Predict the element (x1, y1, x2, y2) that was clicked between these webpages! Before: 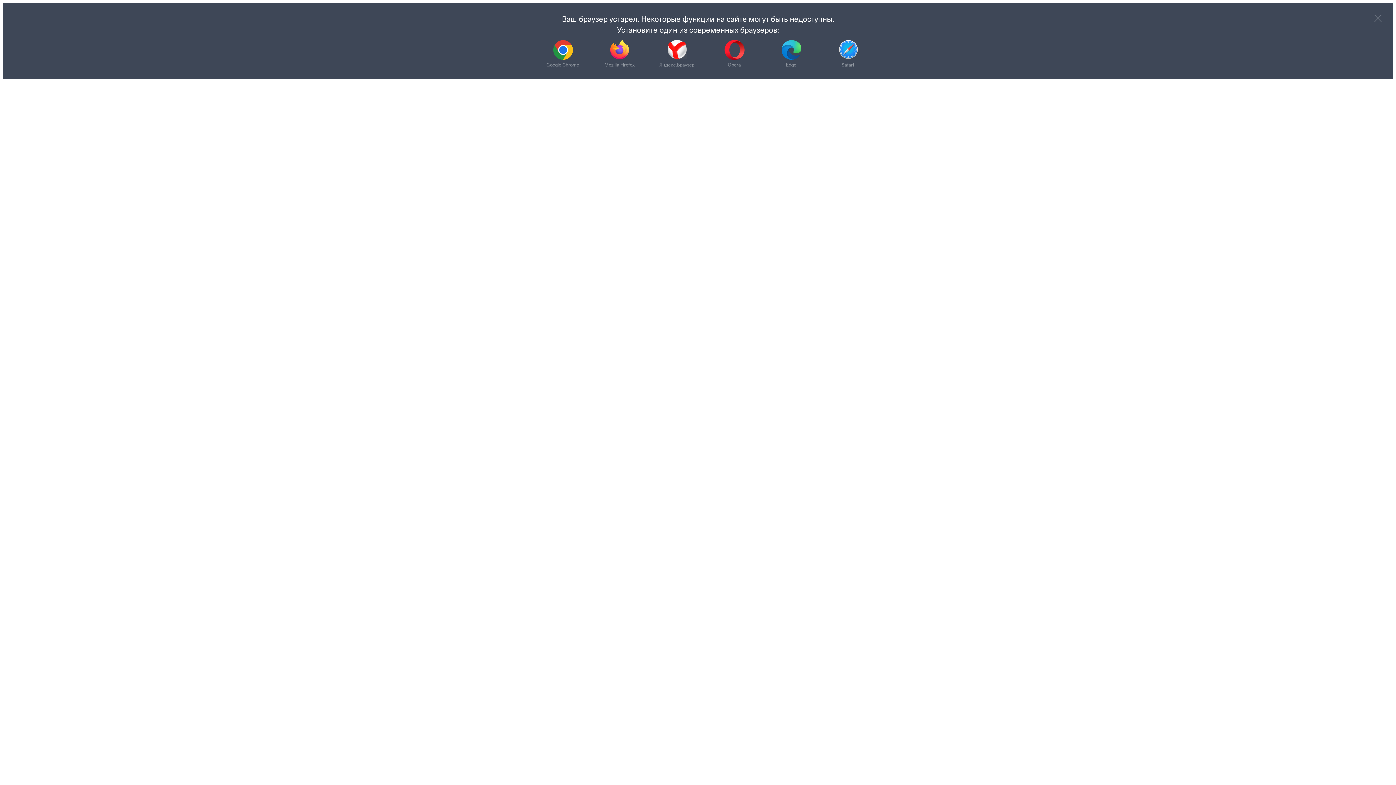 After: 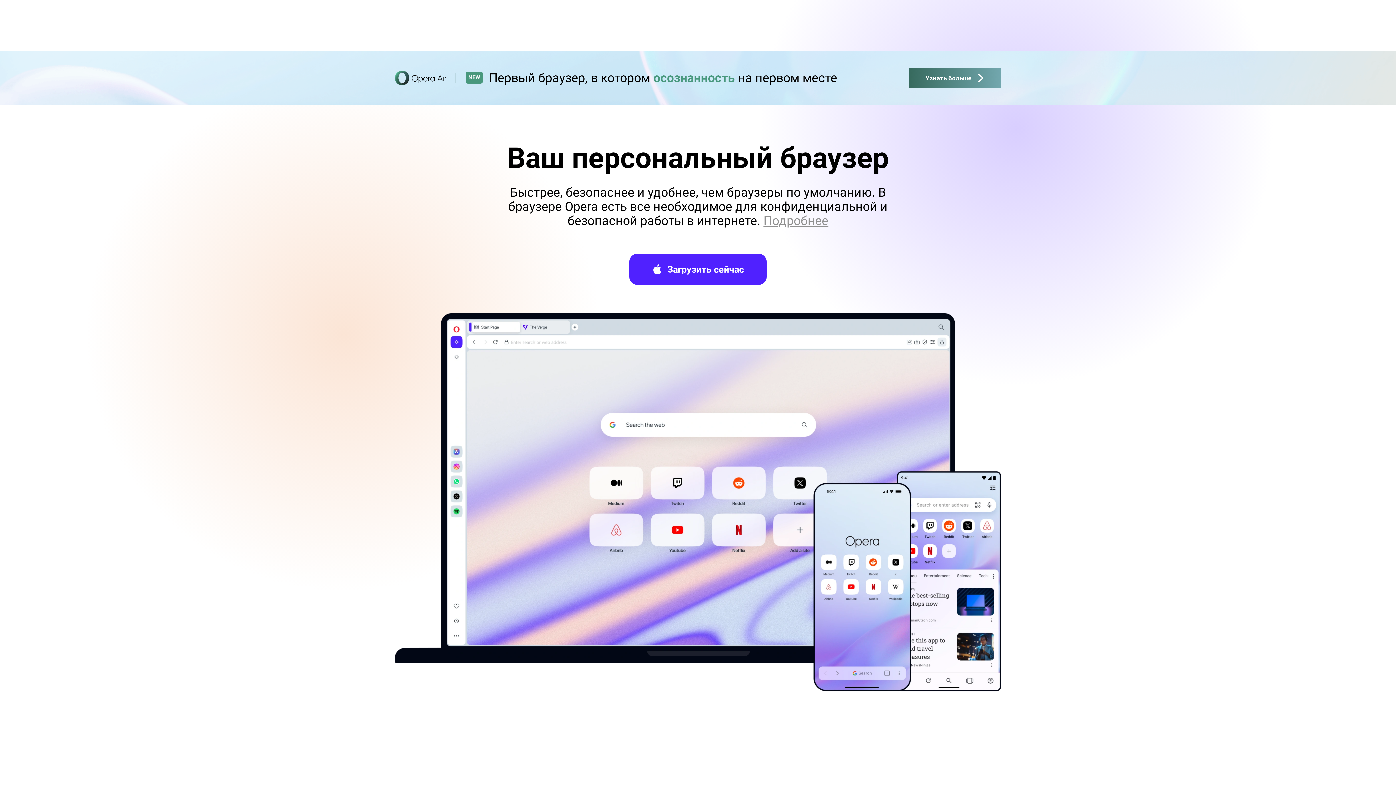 Action: bbox: (717, 40, 751, 68) label: Opera